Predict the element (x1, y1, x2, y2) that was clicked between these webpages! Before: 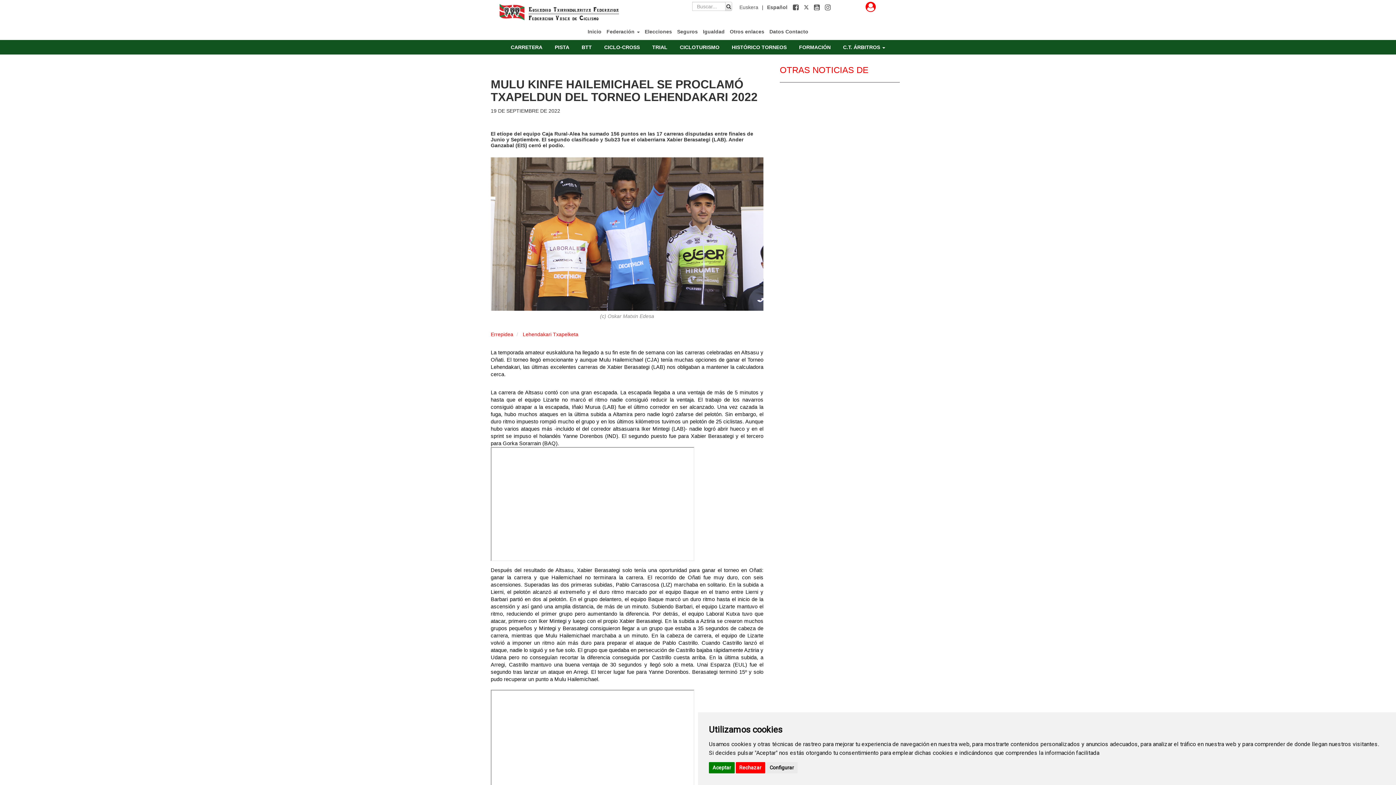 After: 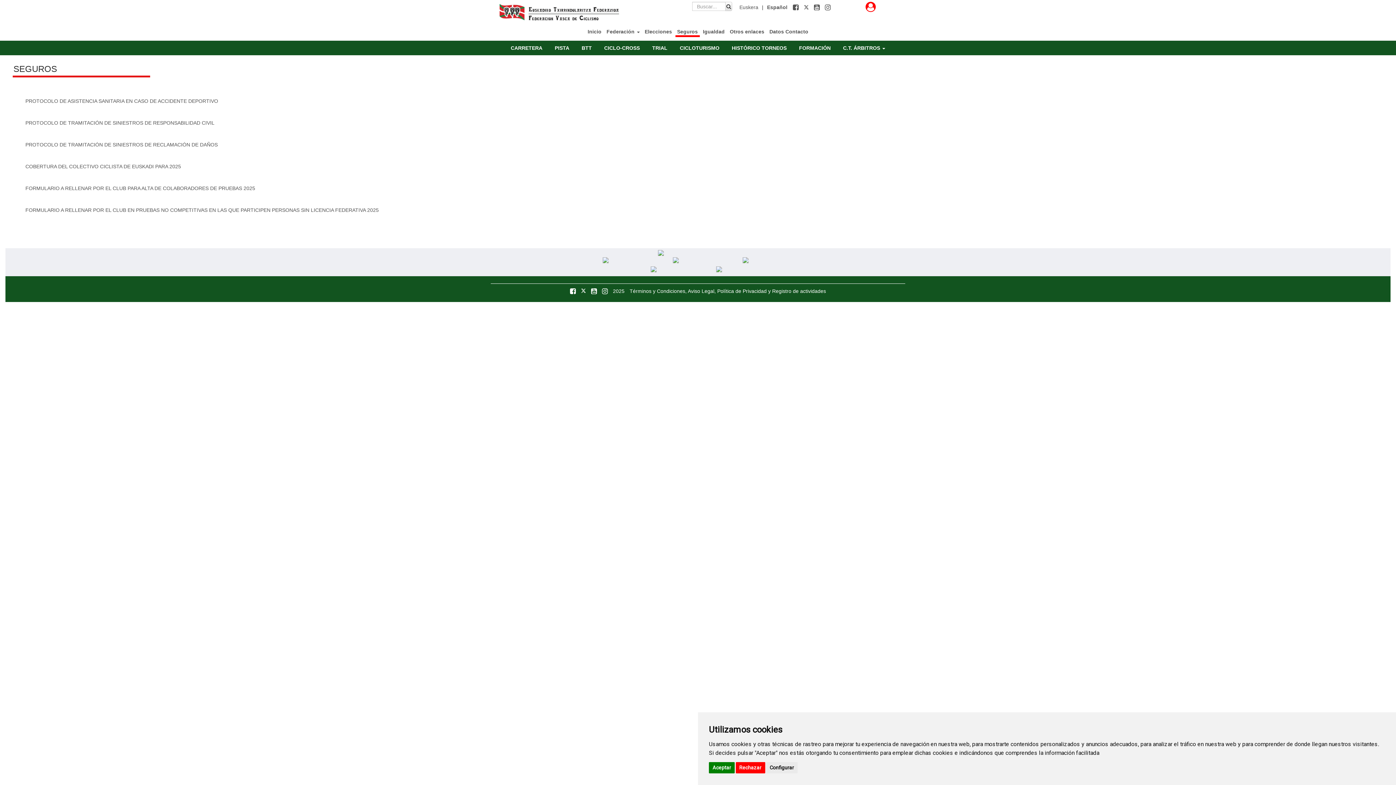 Action: bbox: (675, 24, 699, 36) label: Seguros